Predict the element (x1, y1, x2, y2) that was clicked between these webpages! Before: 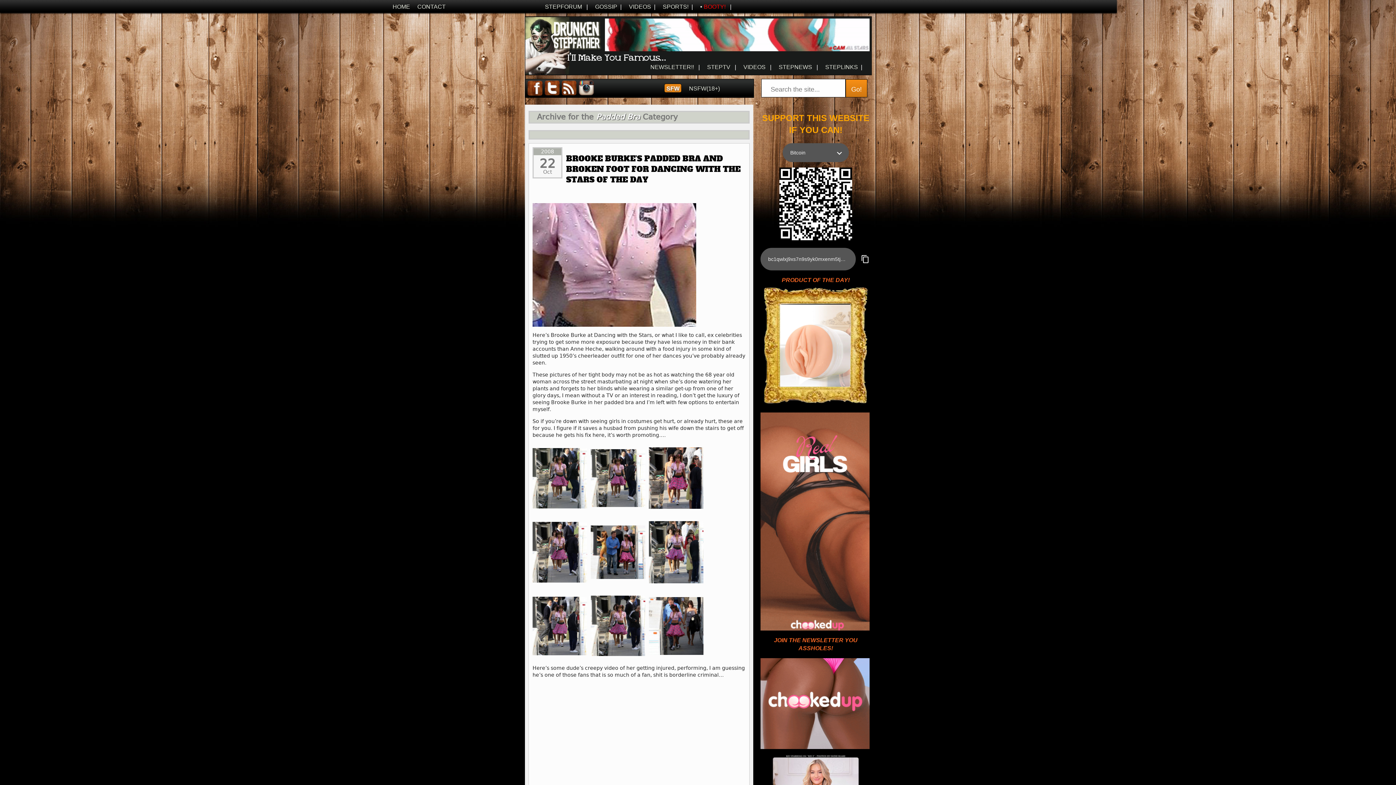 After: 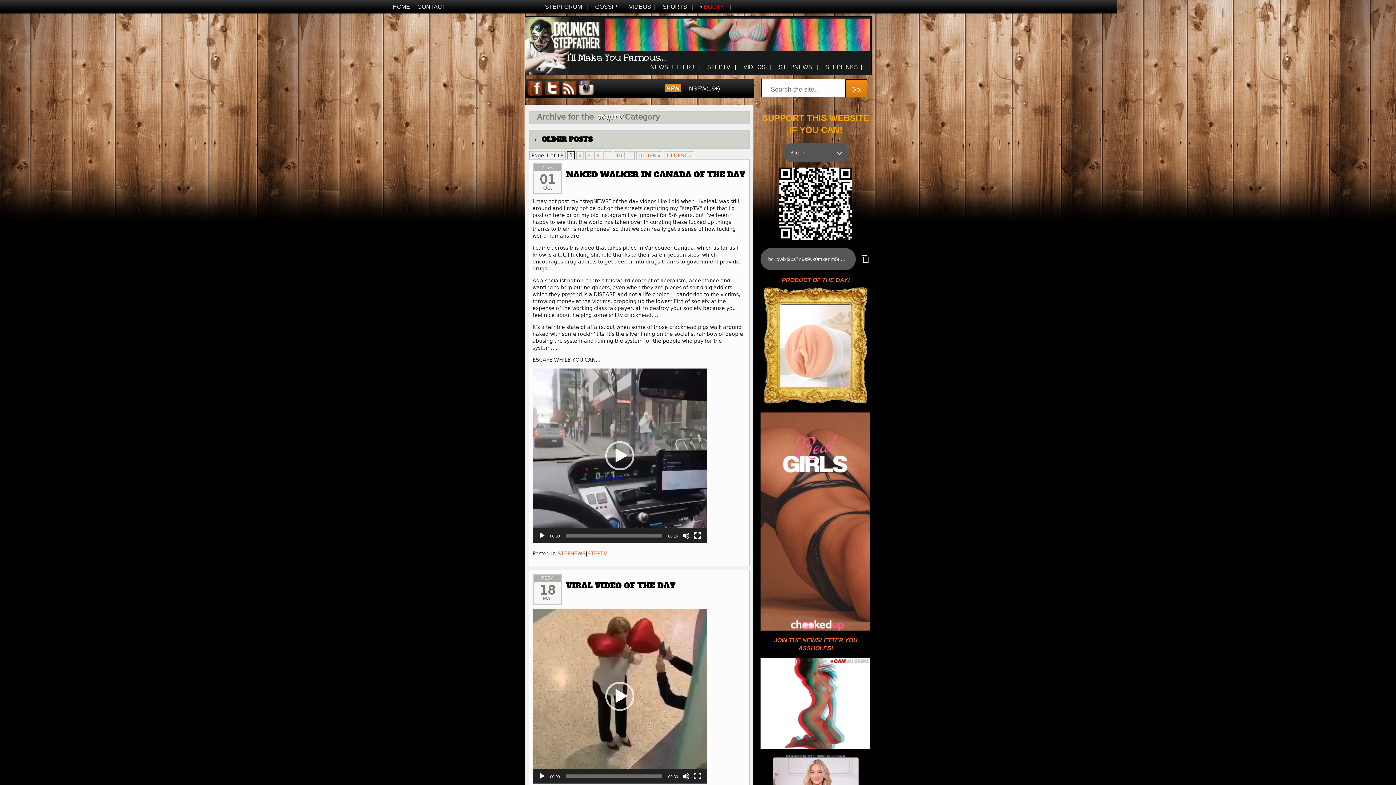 Action: label: STEPTV bbox: (707, 64, 730, 70)